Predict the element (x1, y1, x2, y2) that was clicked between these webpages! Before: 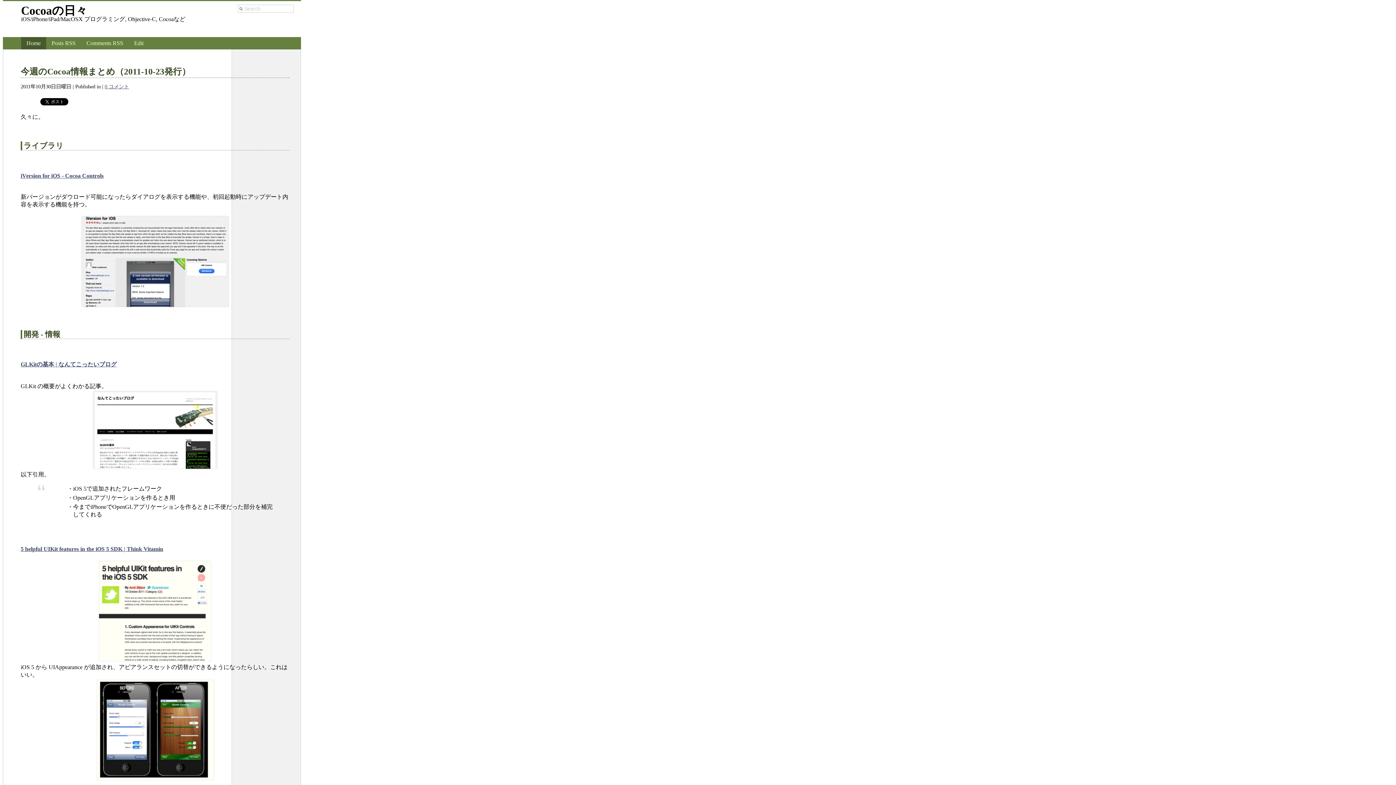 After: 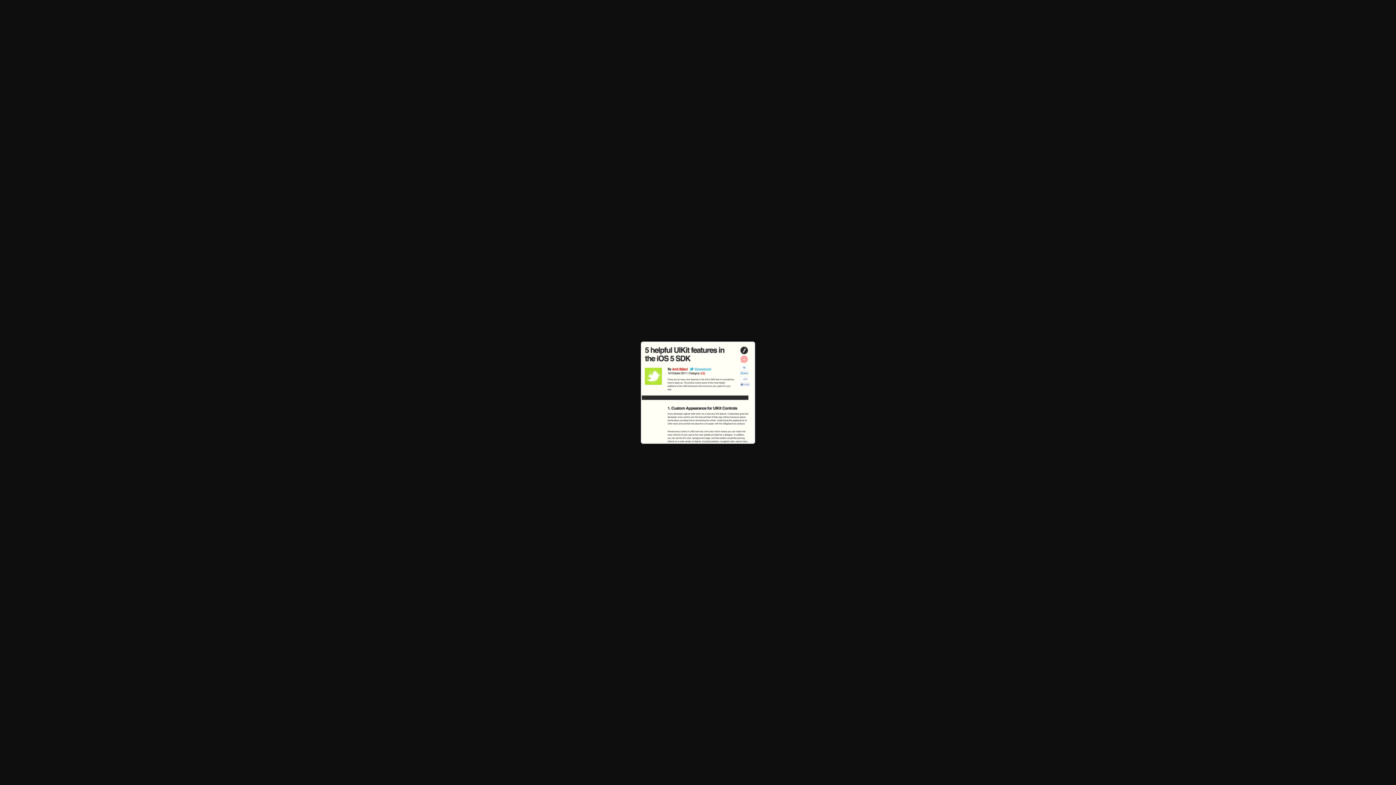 Action: bbox: (98, 657, 212, 663)